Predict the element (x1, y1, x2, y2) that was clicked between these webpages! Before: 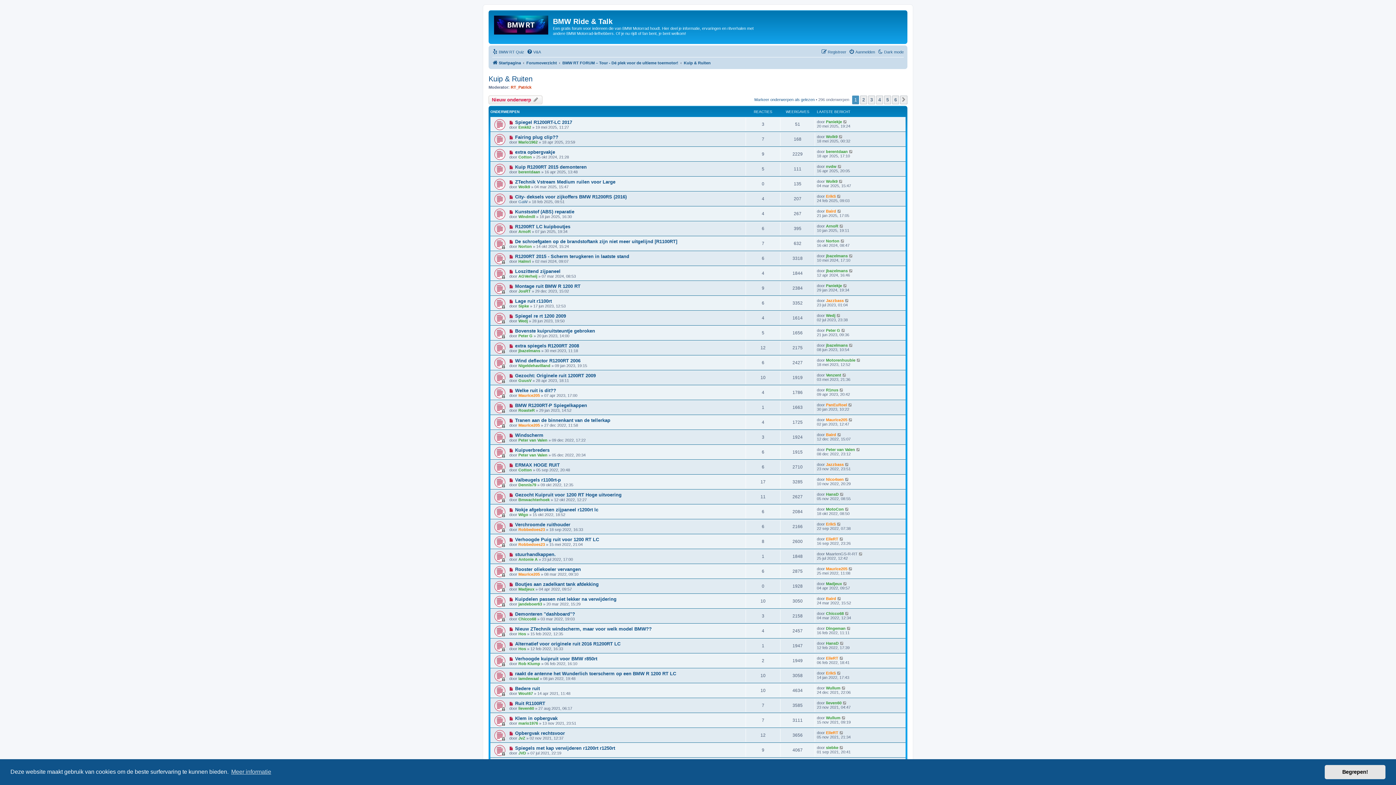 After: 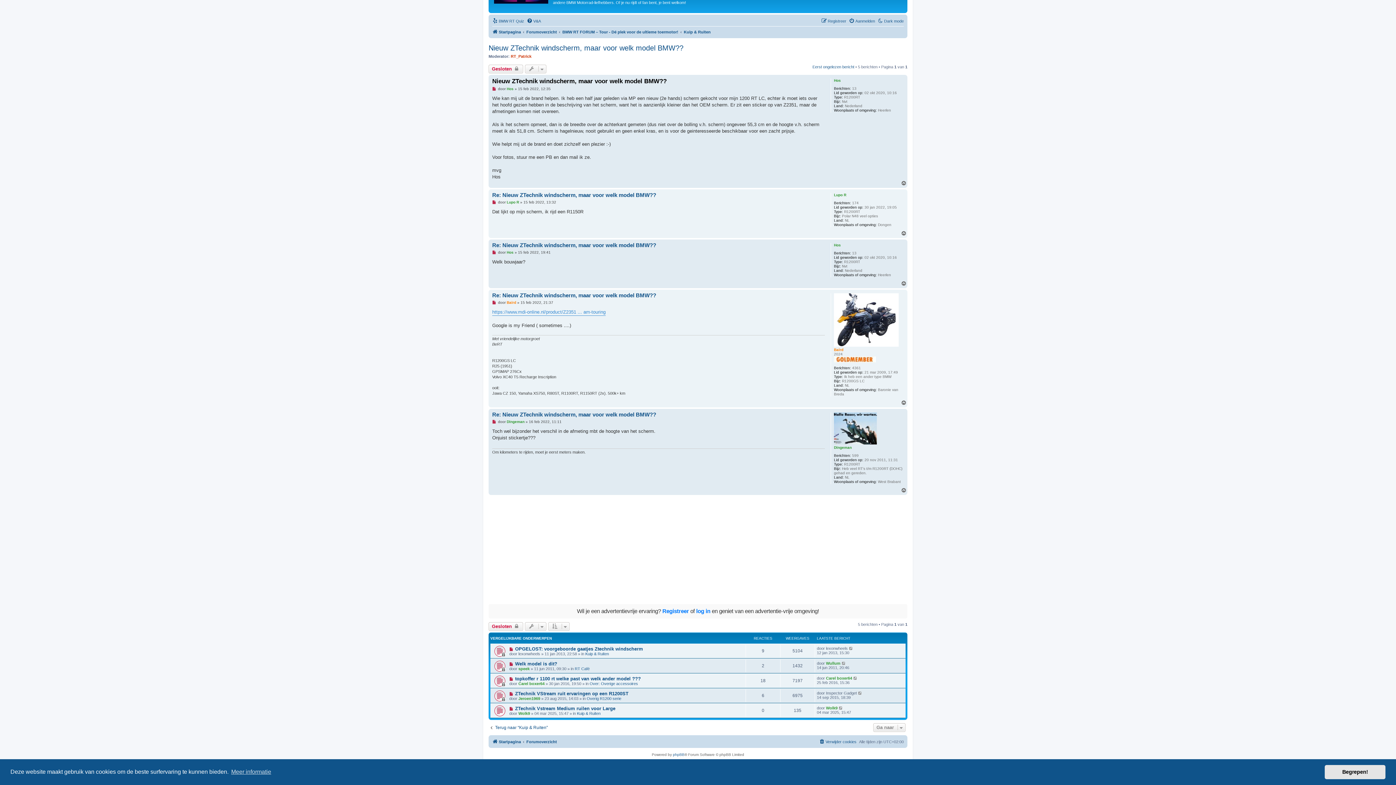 Action: bbox: (509, 627, 515, 631) label:  